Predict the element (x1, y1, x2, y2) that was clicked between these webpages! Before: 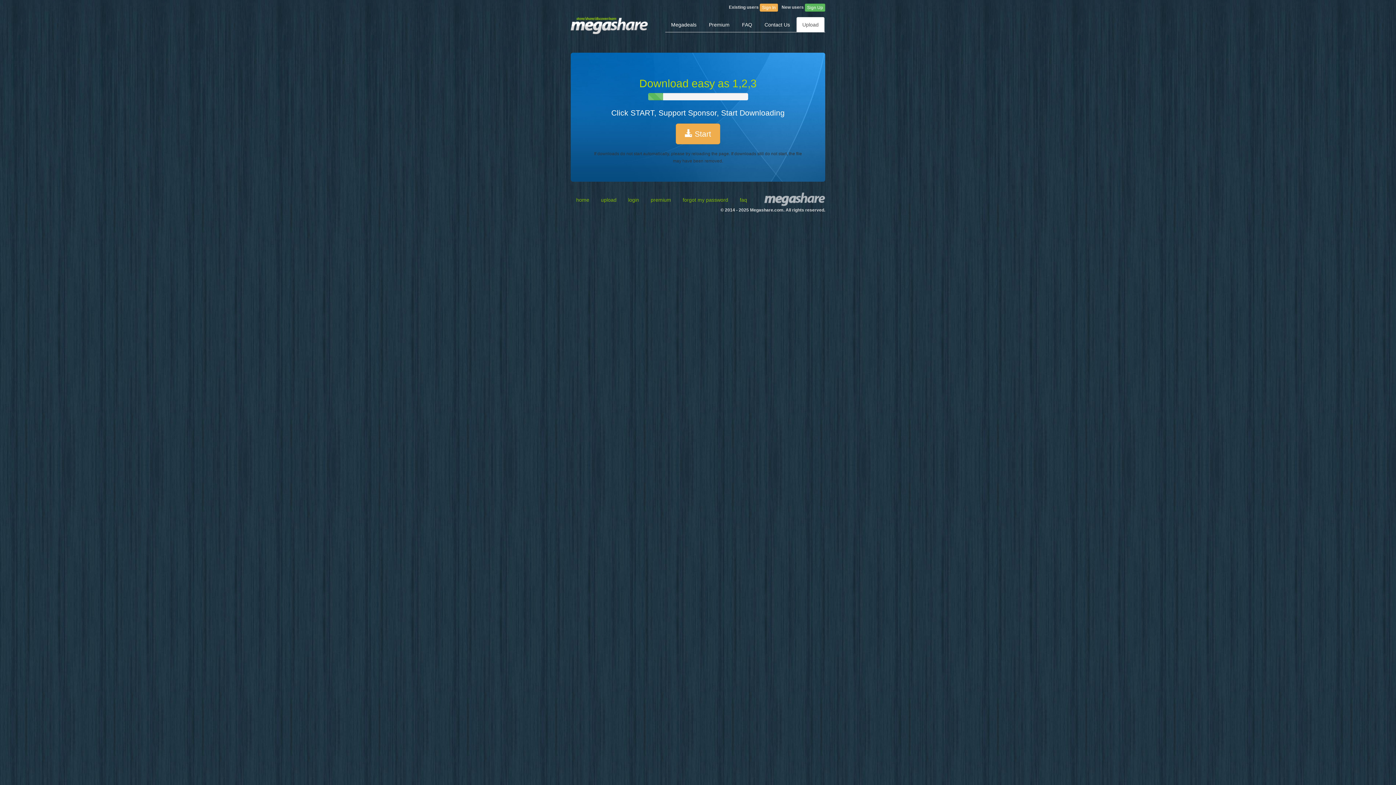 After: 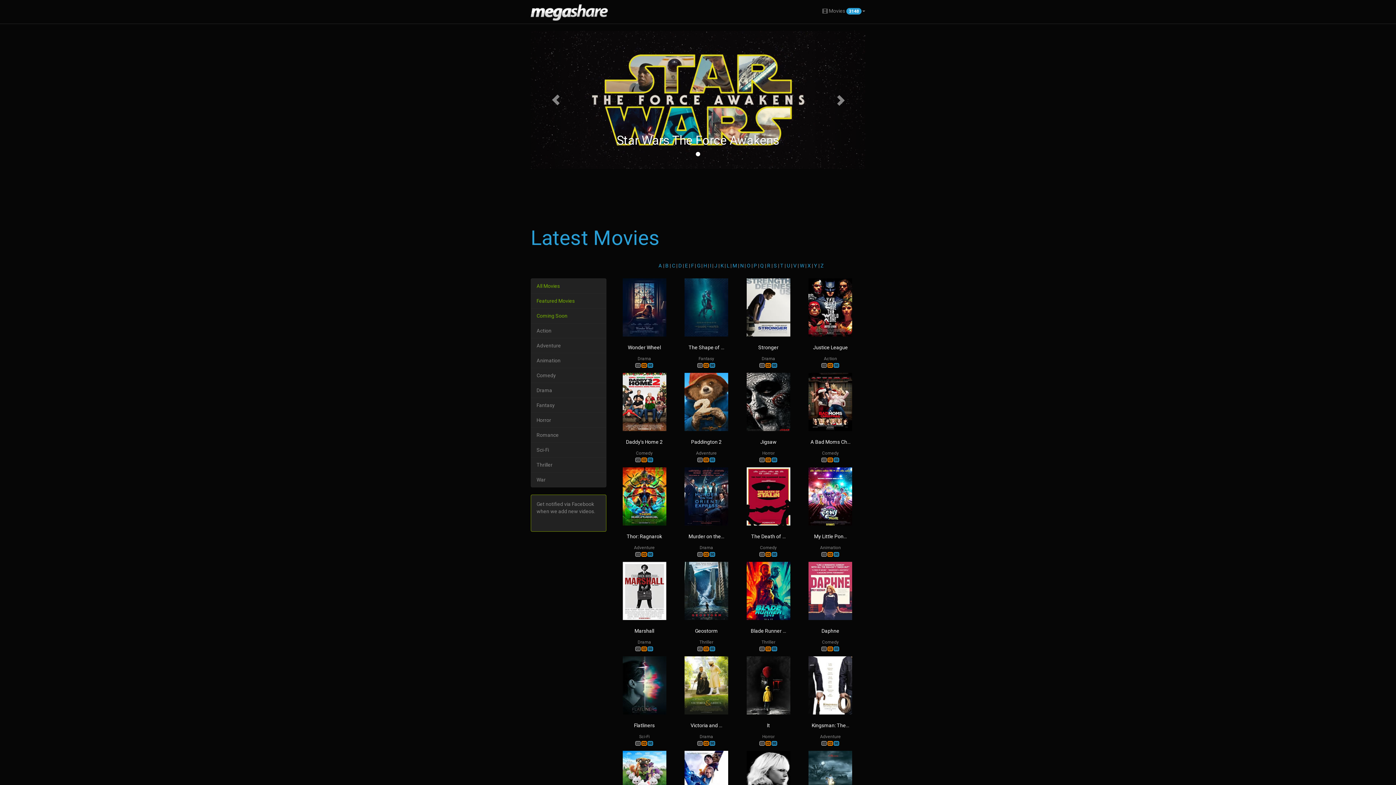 Action: label: Premium bbox: (703, 17, 735, 32)